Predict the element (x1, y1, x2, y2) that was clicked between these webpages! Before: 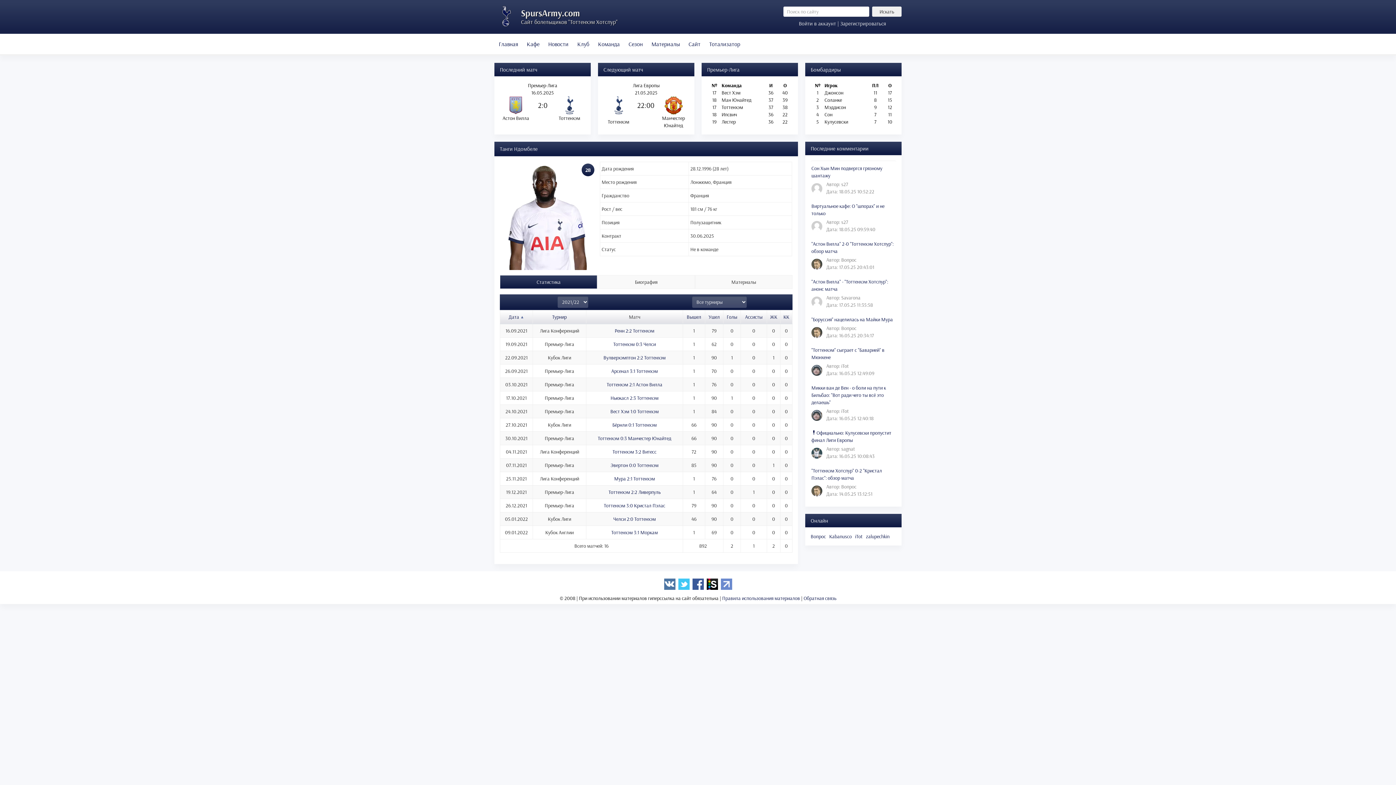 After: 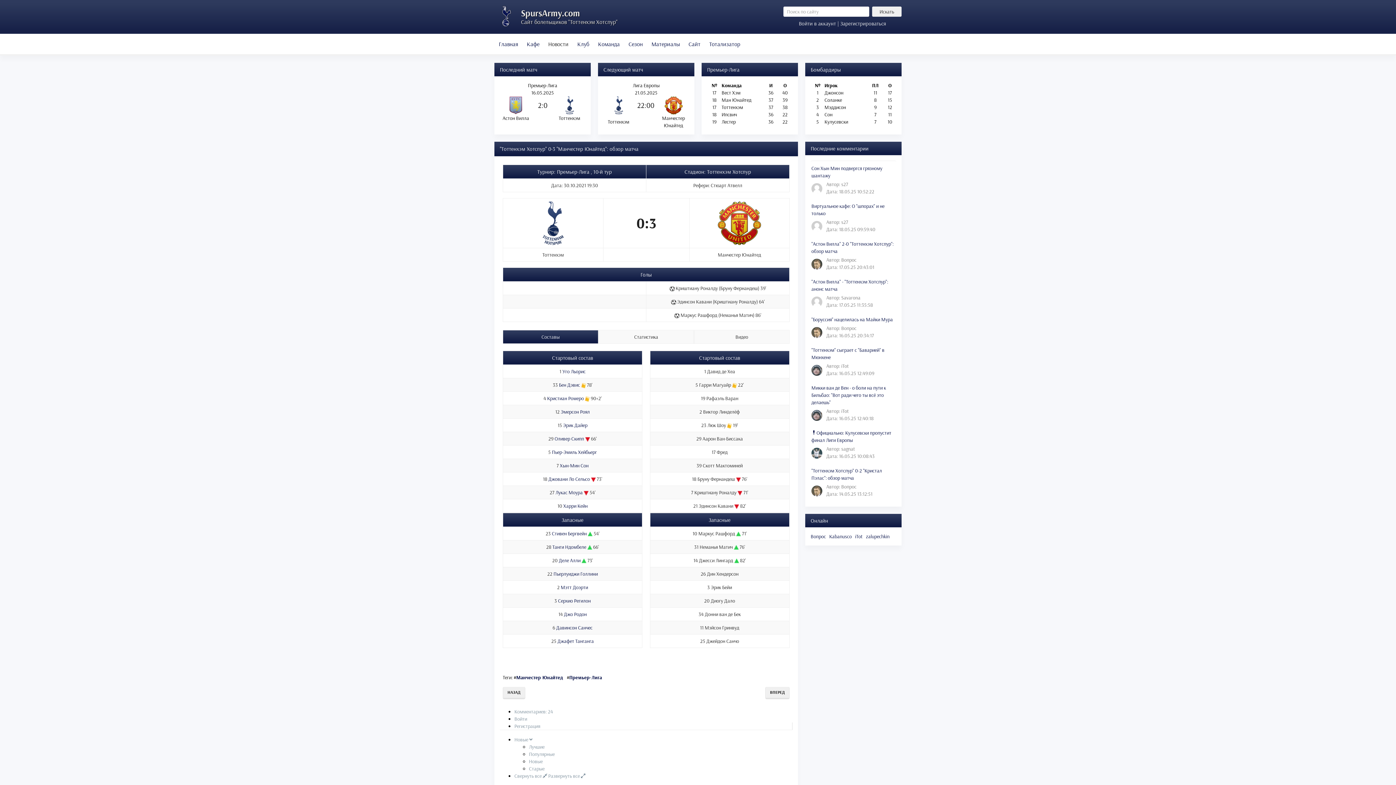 Action: bbox: (598, 435, 671, 441) label: Тоттенхэм 0:3 Манчестер Юнайтед